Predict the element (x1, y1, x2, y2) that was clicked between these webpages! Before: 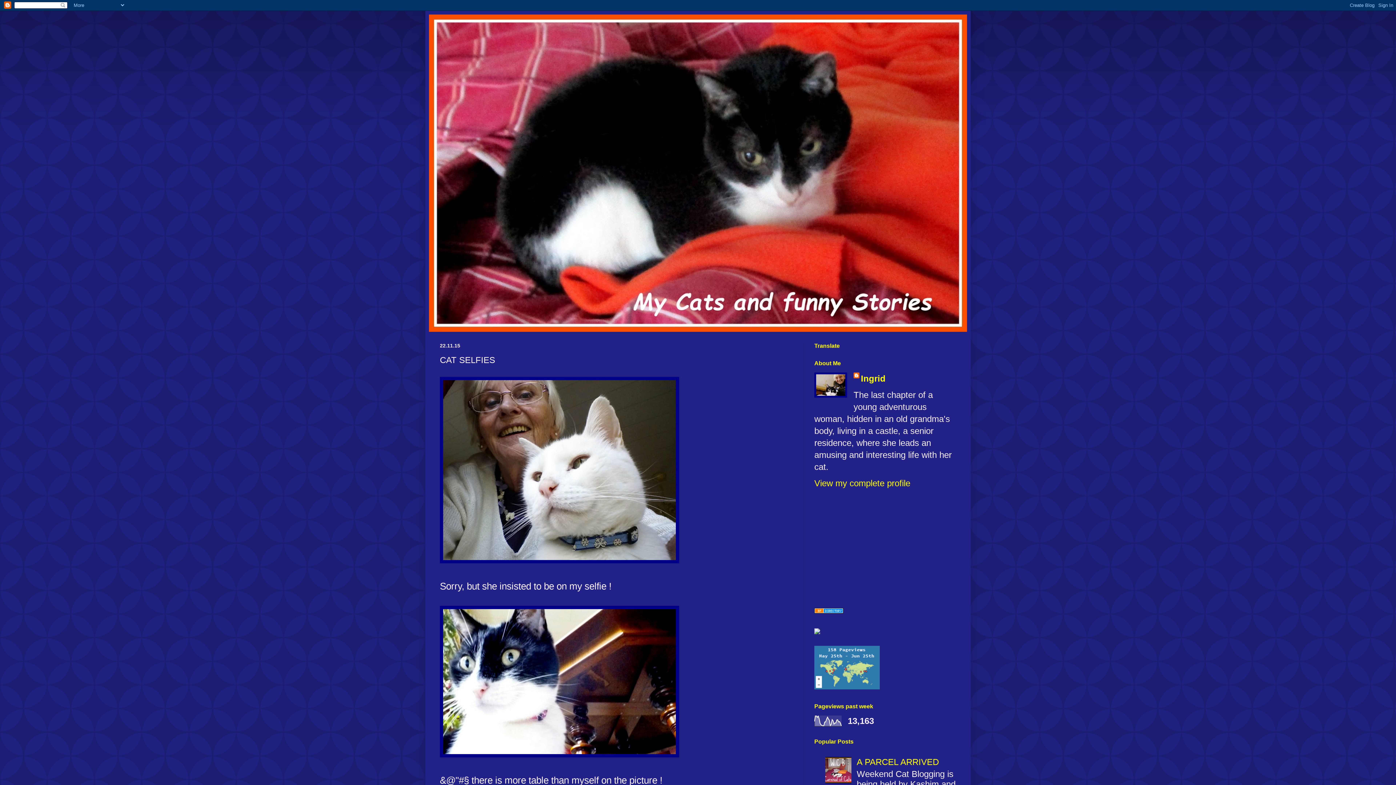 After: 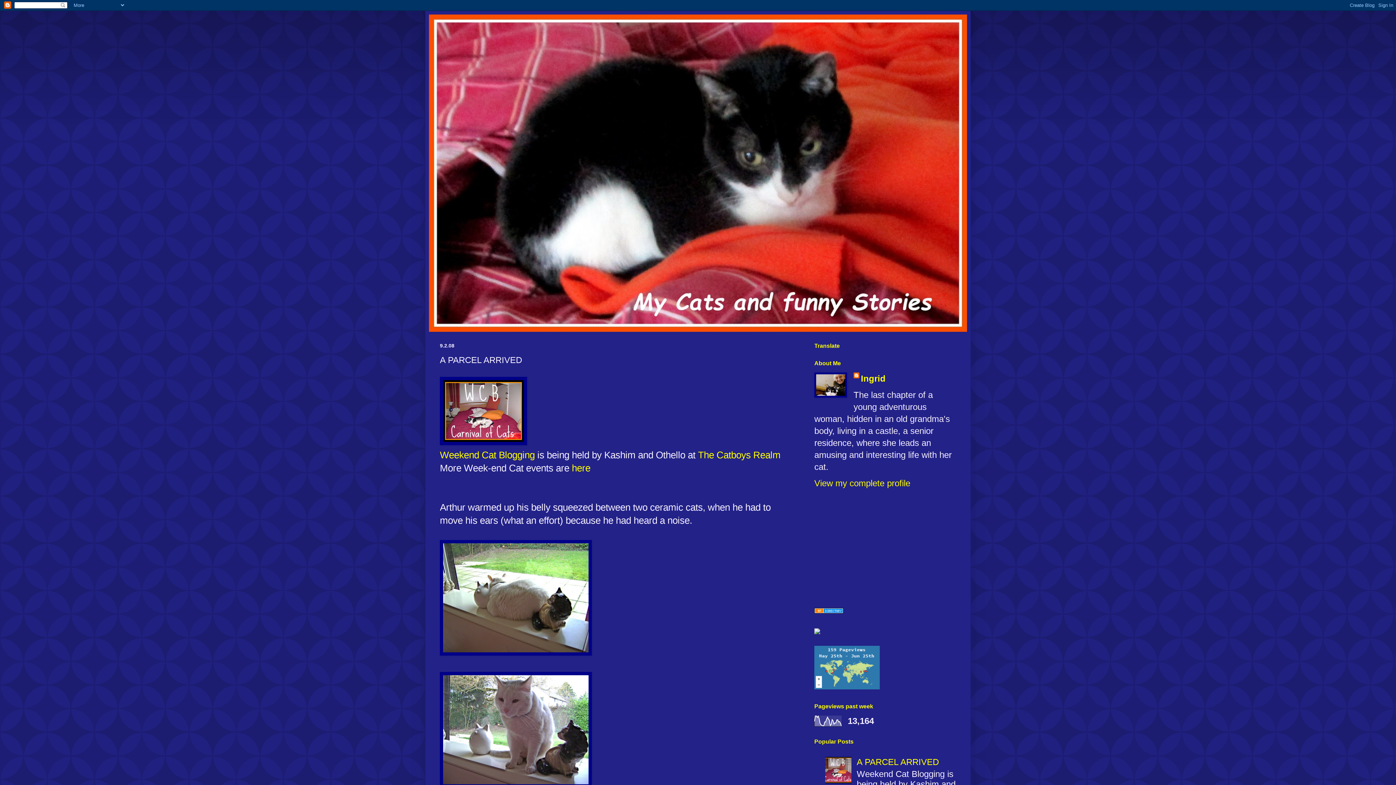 Action: label: A PARCEL ARRIVED bbox: (856, 757, 939, 767)